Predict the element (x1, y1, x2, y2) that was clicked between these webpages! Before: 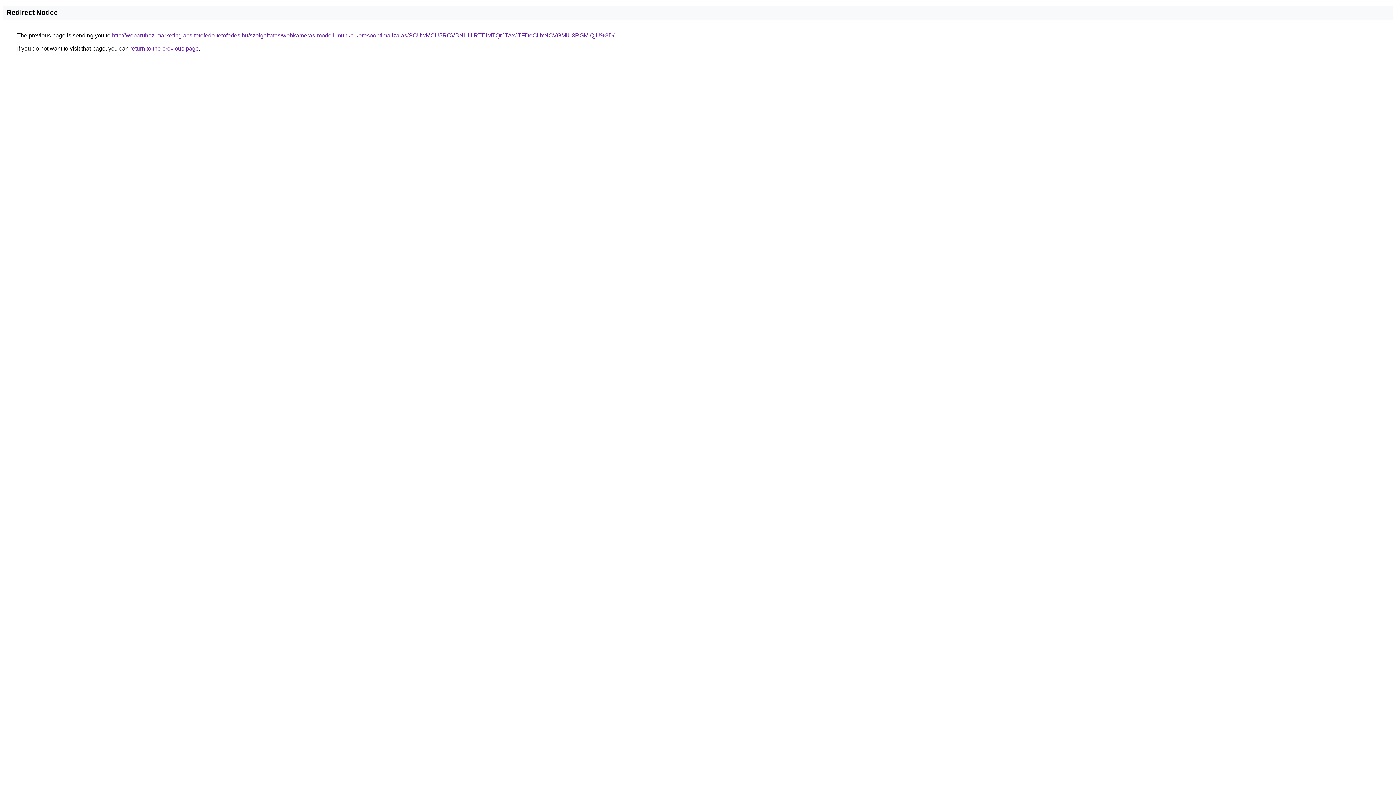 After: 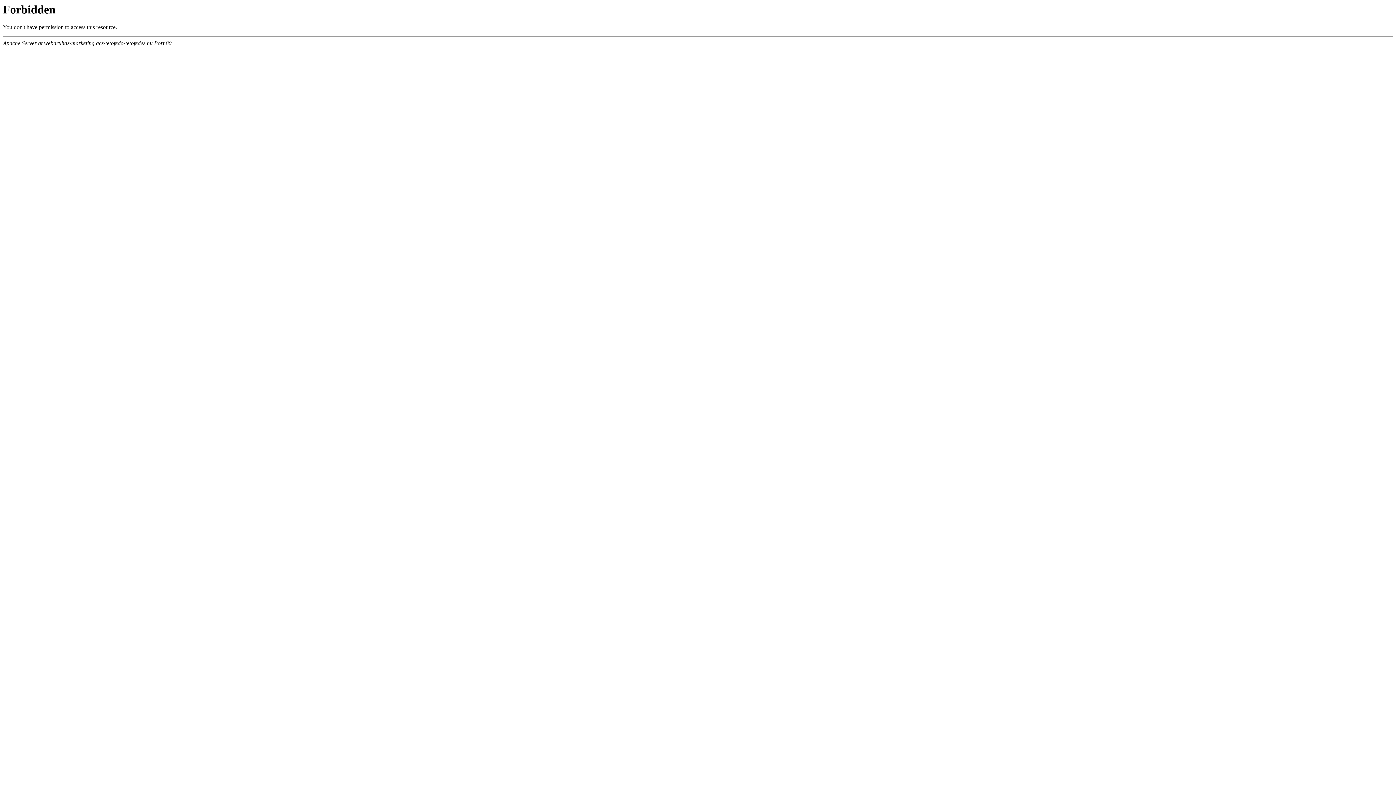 Action: bbox: (112, 32, 614, 38) label: http://webaruhaz-marketing.acs-tetofedo-tetofedes.hu/szolgaltatas/webkameras-modell-munka-keresooptimalizalas/SCUwMCU5RCVBNHUlRTElMTQrJTAxJTFDeCUxNCVGMiU3RGMlQjU%3D/